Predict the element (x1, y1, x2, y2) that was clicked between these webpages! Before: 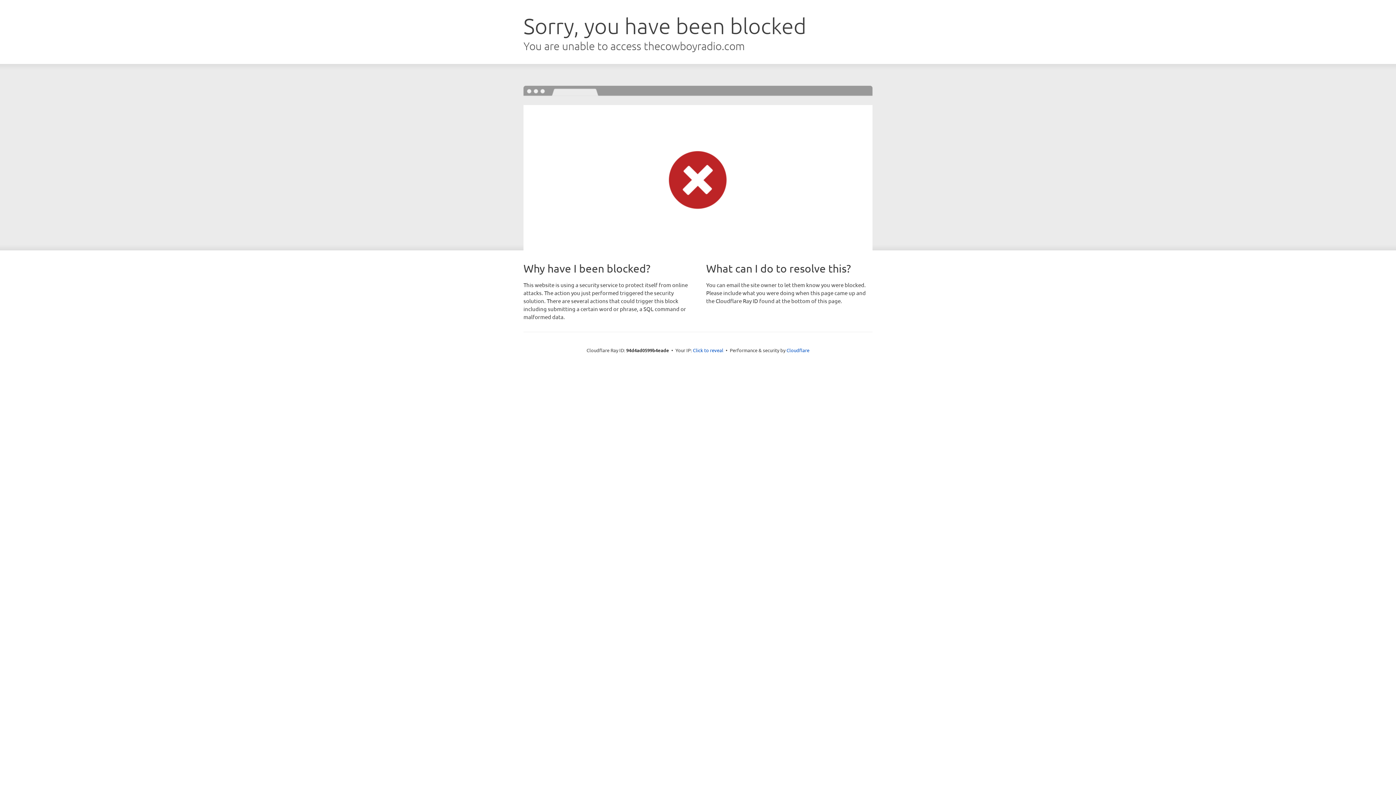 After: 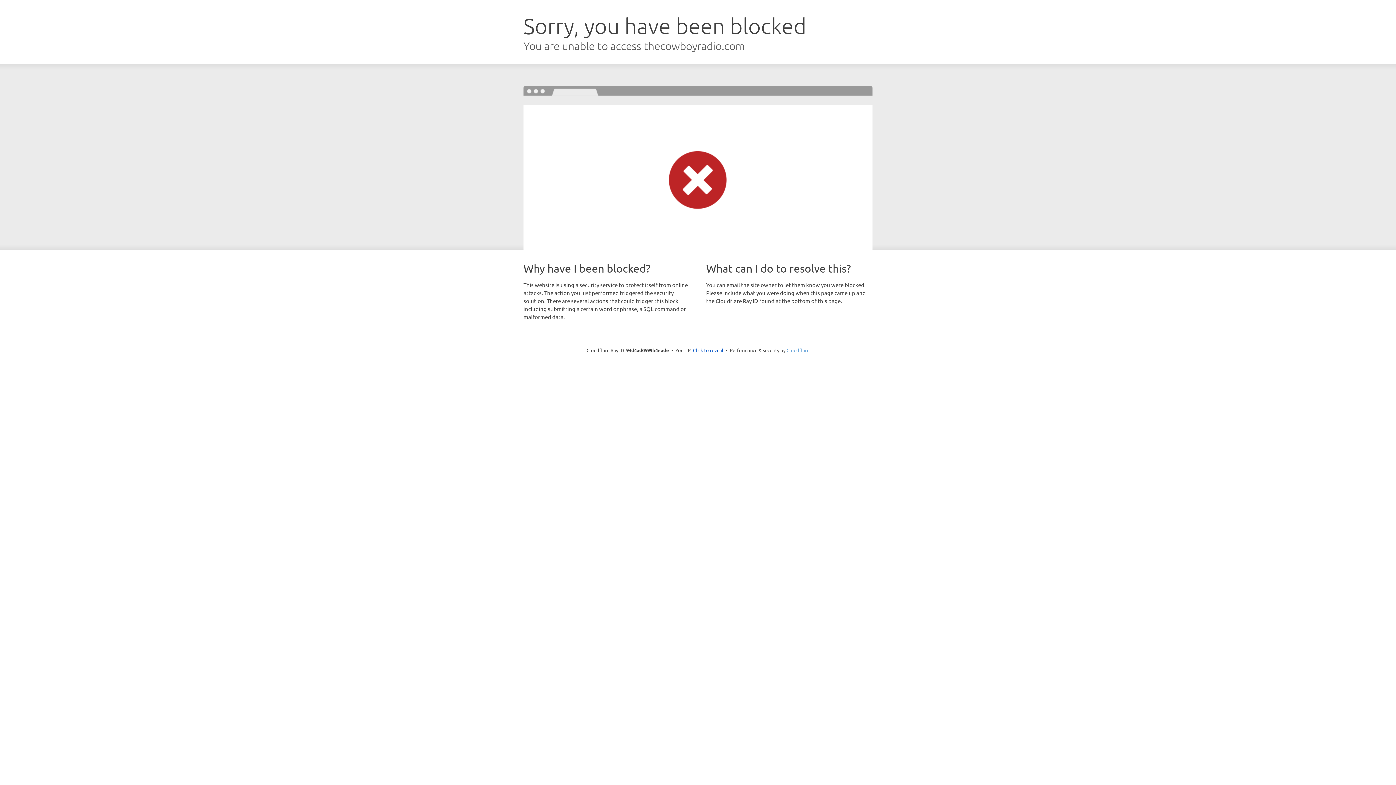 Action: bbox: (786, 347, 809, 353) label: Cloudflare